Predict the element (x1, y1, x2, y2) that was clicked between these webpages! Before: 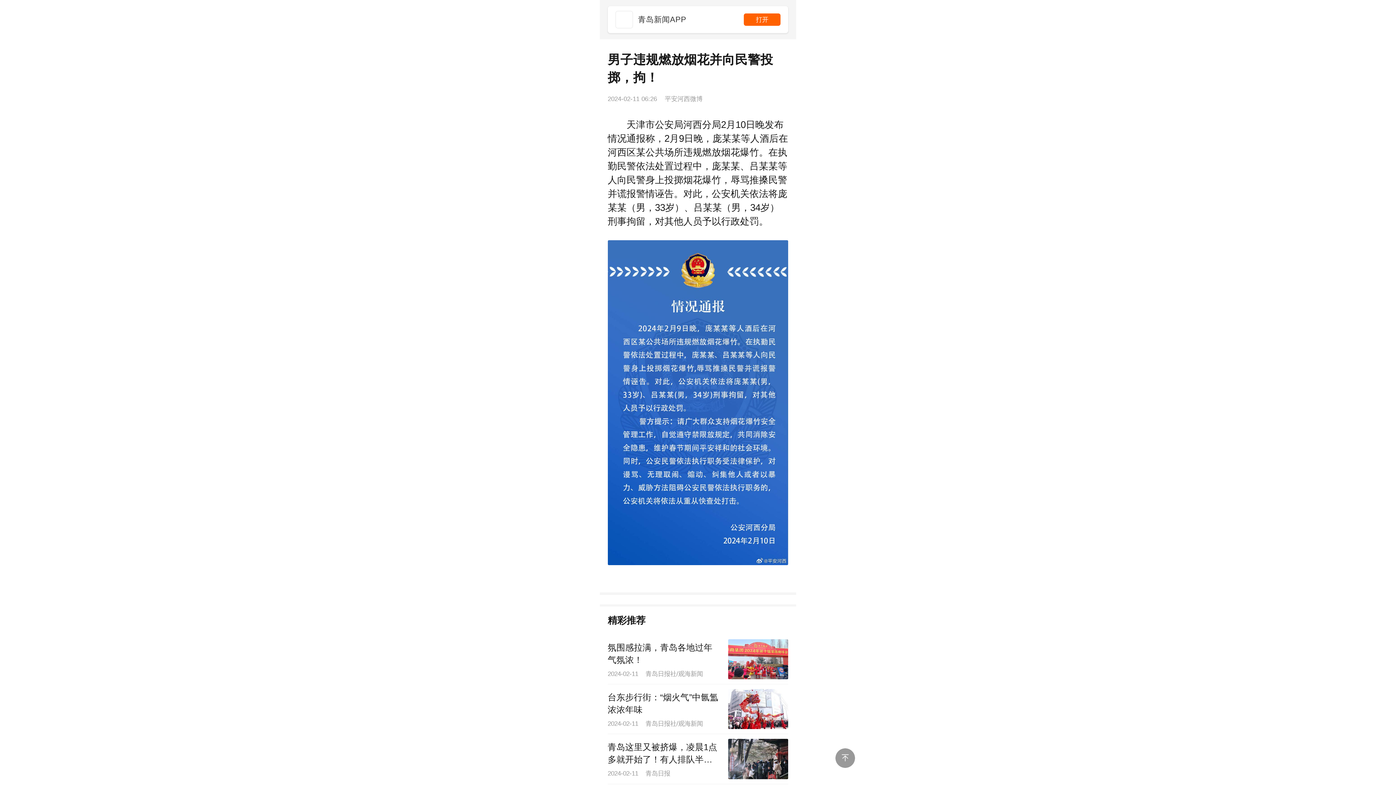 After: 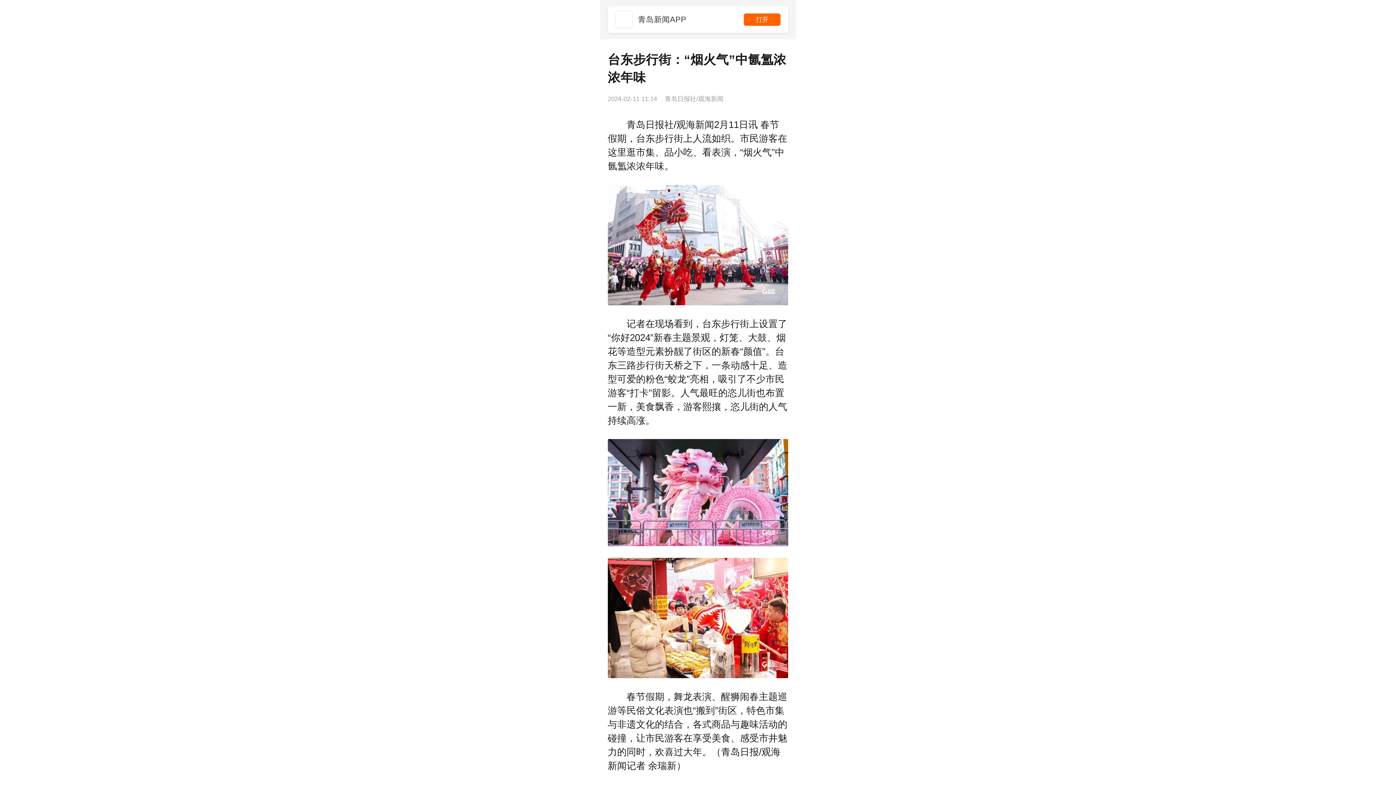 Action: label: 台东步行街：“烟火气”中氤氲浓浓年味

2024-02-11    青岛日报社/观海新闻 bbox: (607, 684, 788, 734)